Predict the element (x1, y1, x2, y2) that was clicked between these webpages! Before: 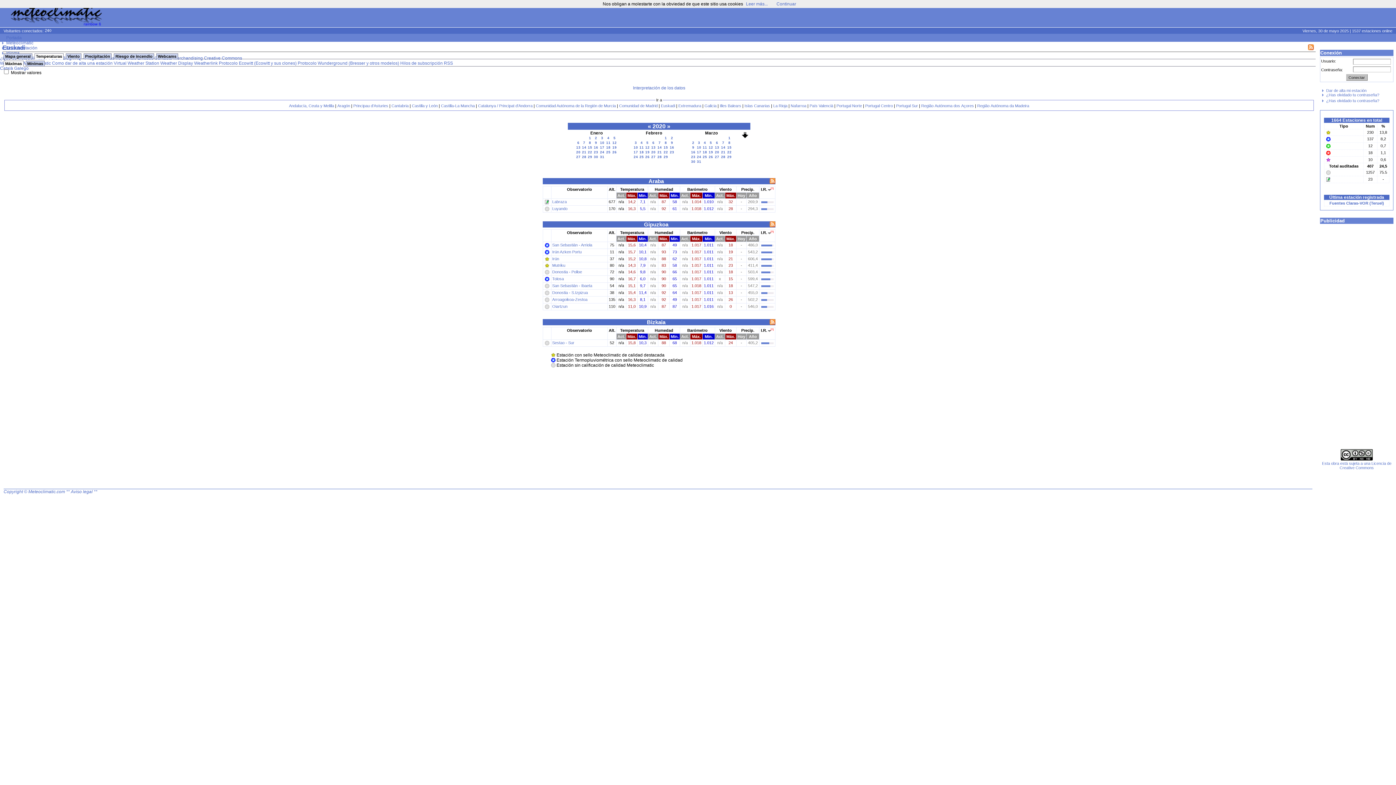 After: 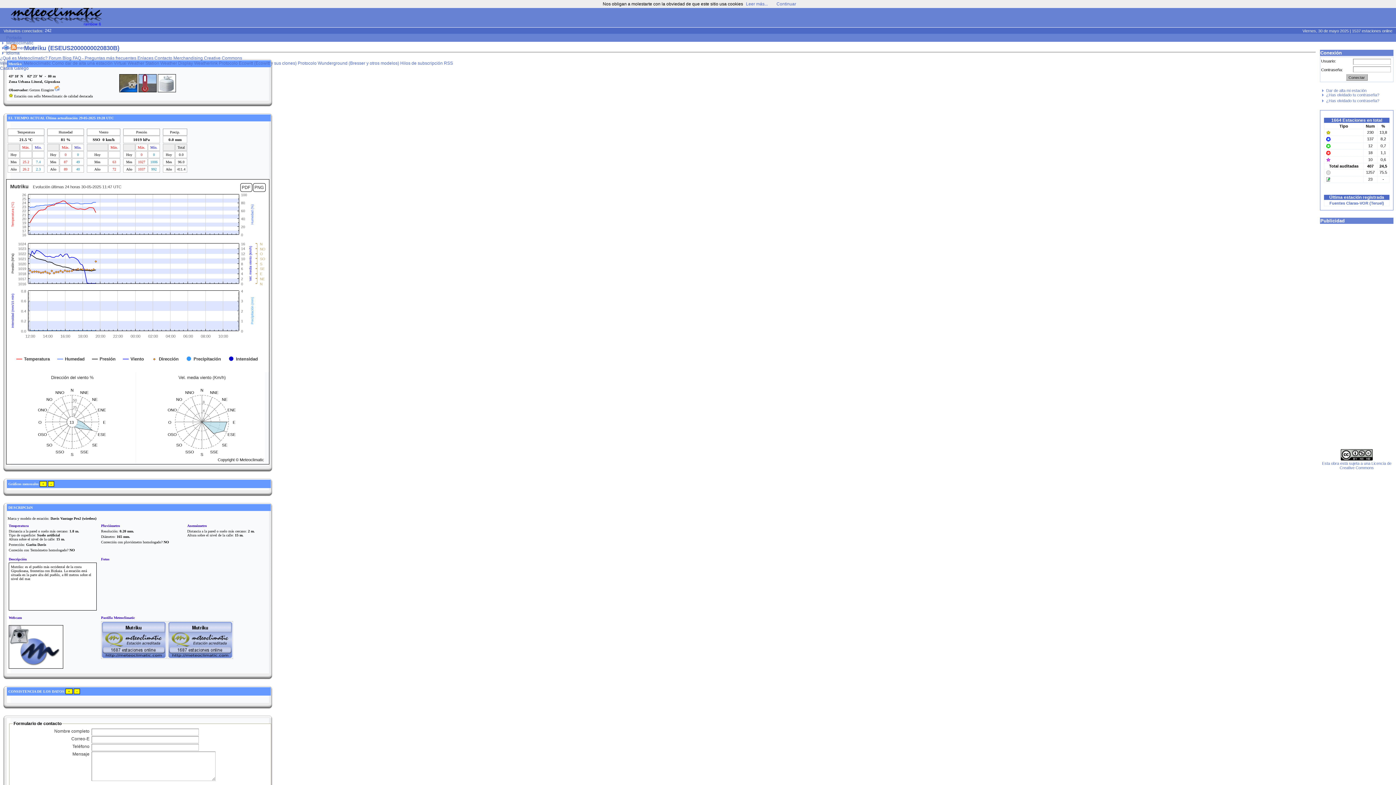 Action: bbox: (552, 263, 565, 267) label: Mutriku